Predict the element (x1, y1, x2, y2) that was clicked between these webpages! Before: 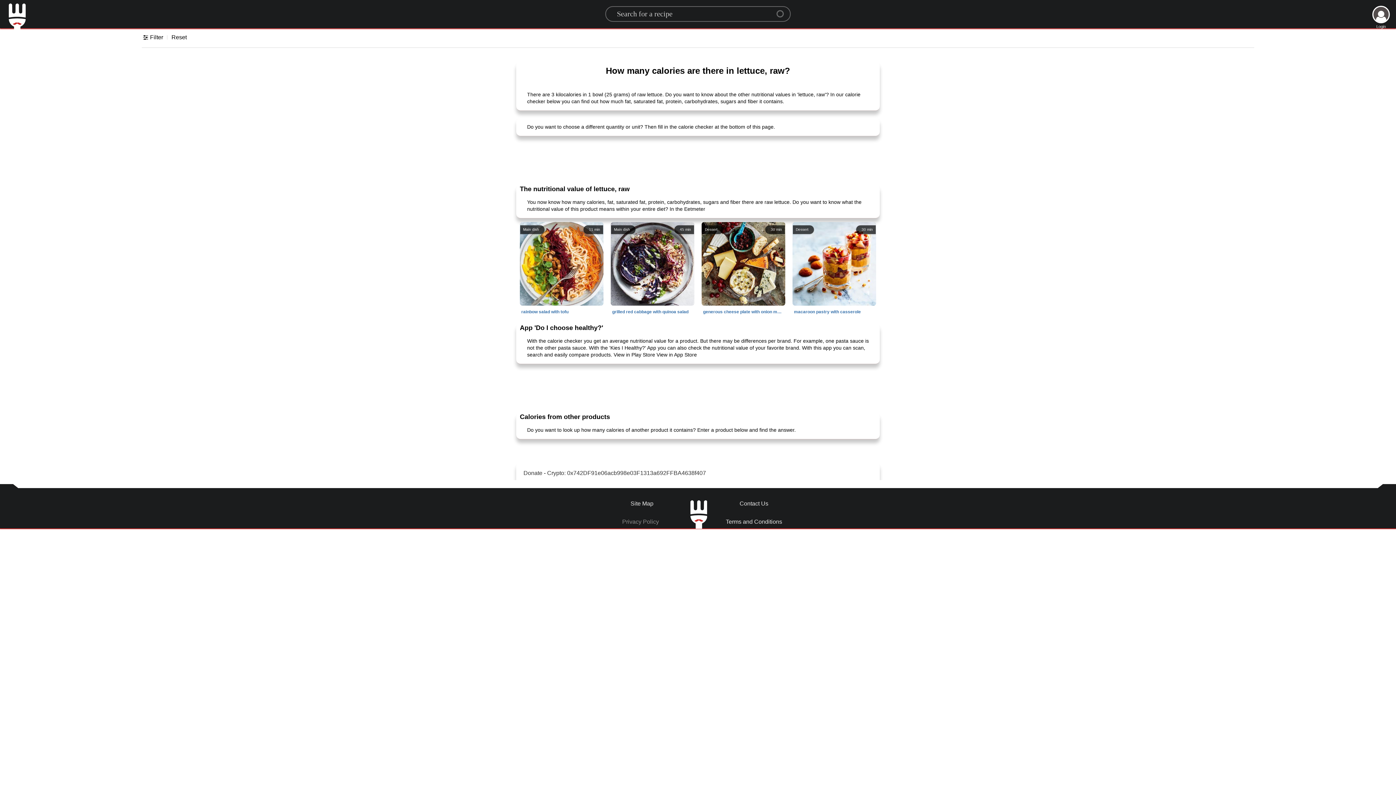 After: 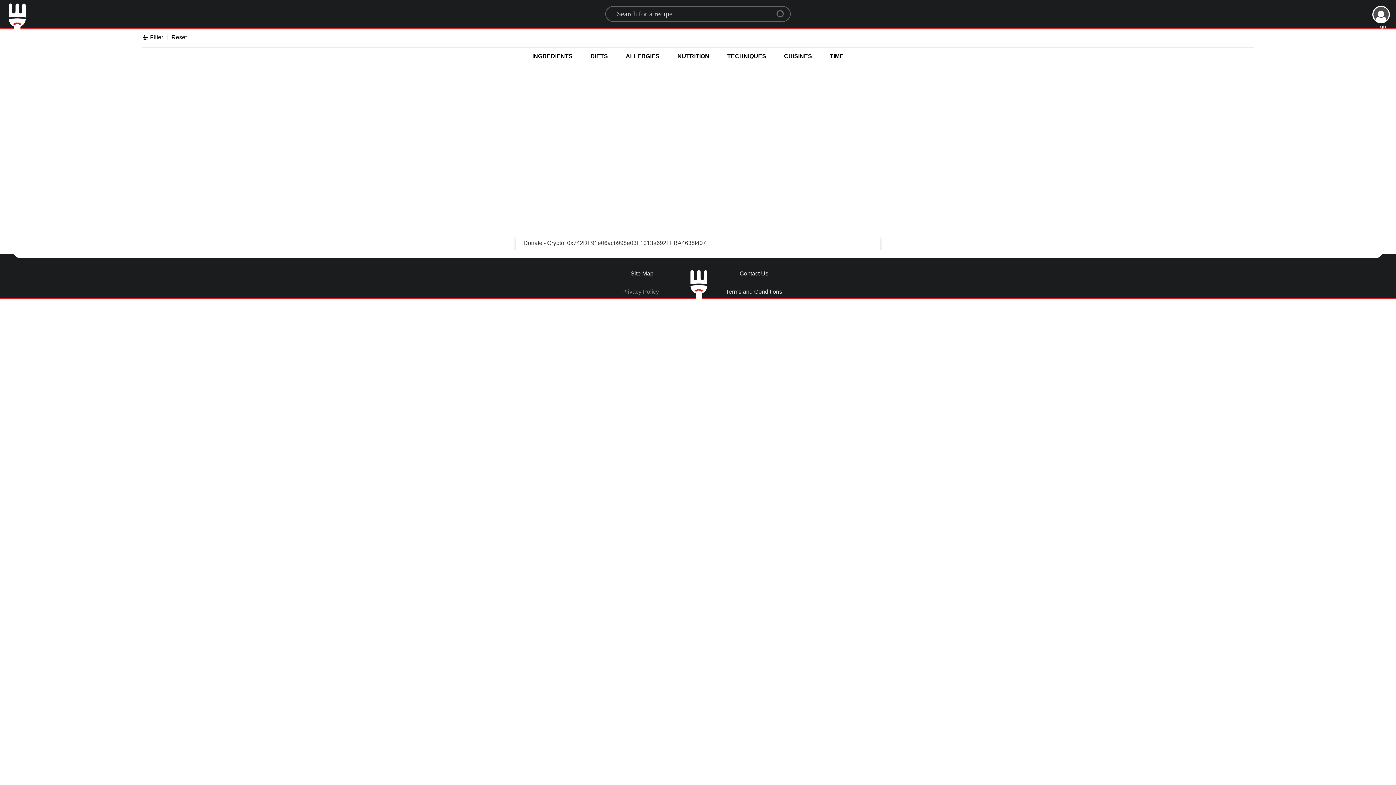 Action: label: Center Align bbox: (777, 5, 788, 16)